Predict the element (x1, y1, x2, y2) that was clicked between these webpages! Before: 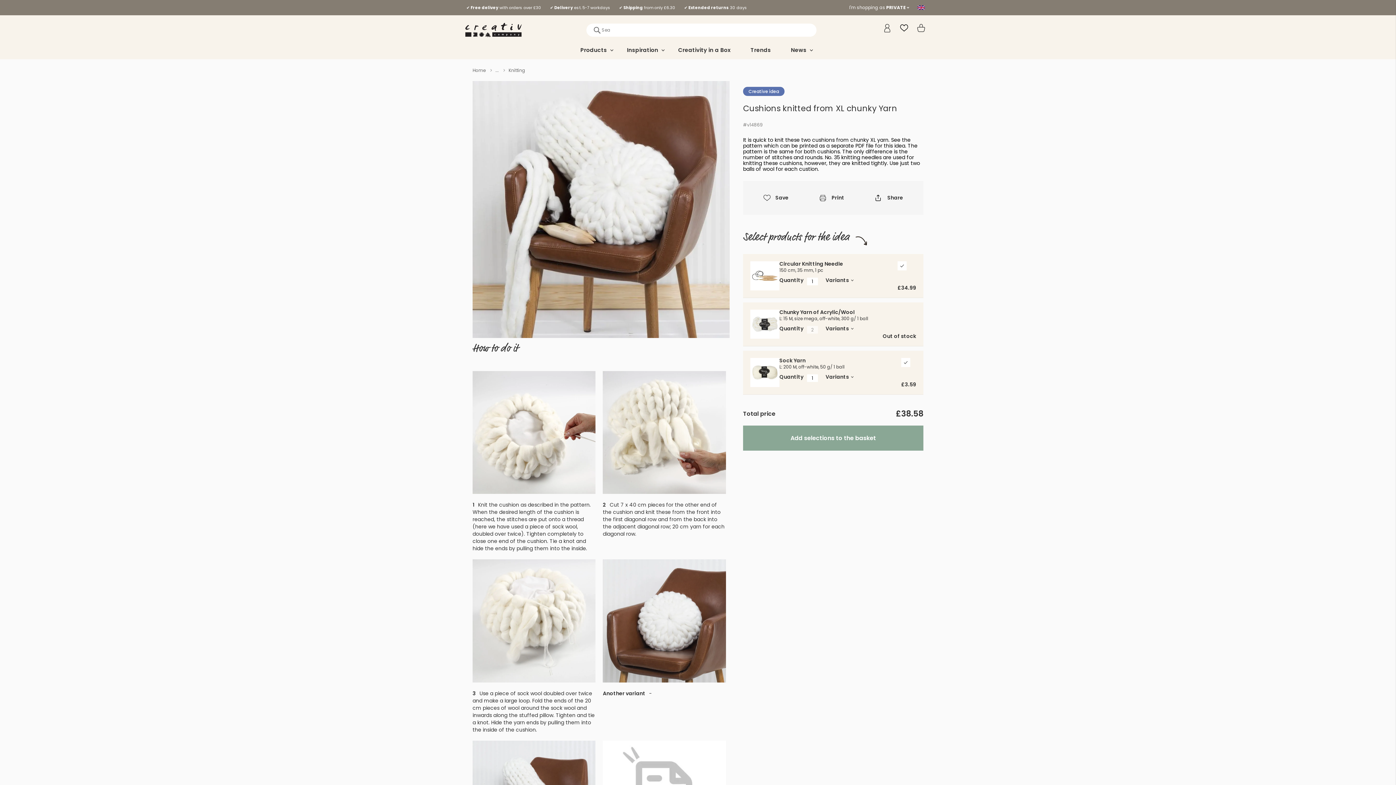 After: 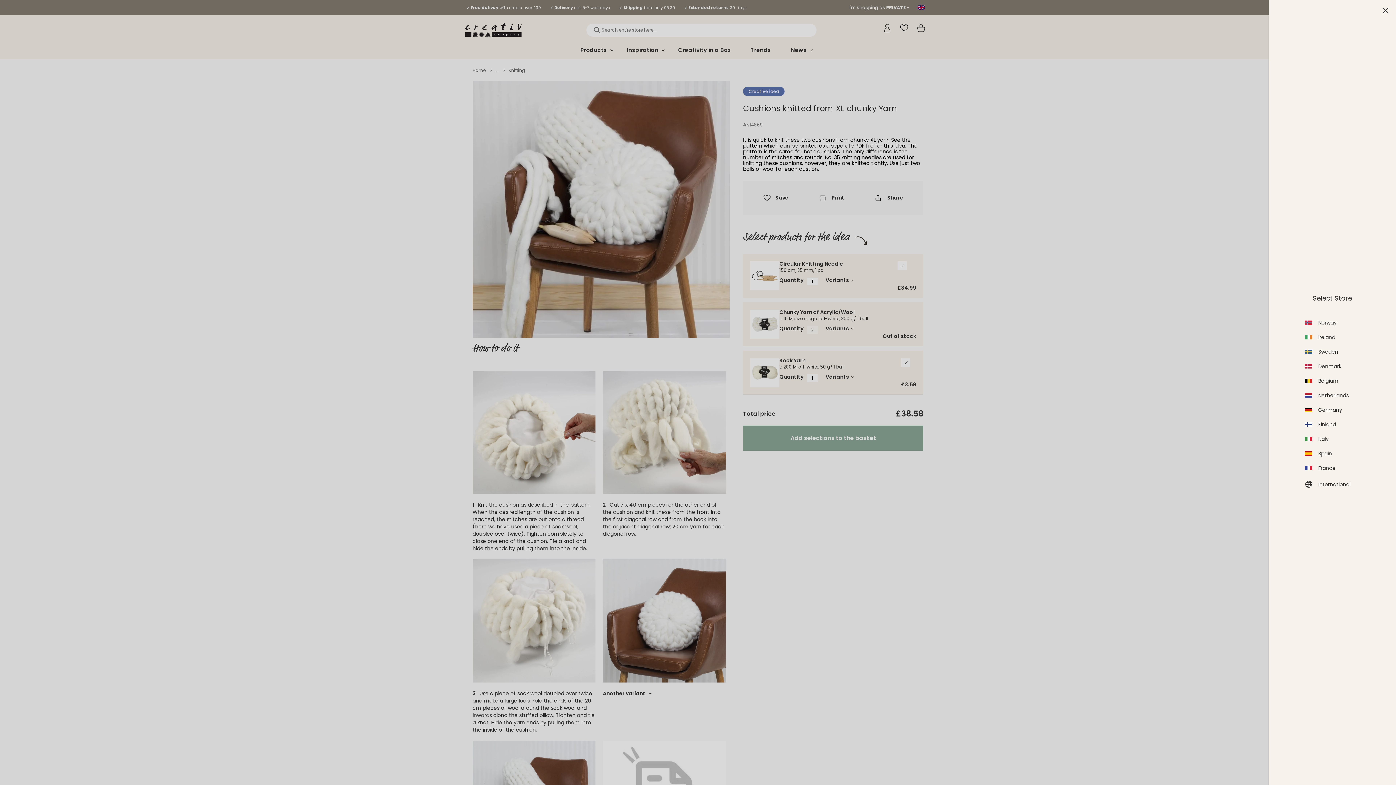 Action: label: Select country bbox: (917, 5, 925, 9)